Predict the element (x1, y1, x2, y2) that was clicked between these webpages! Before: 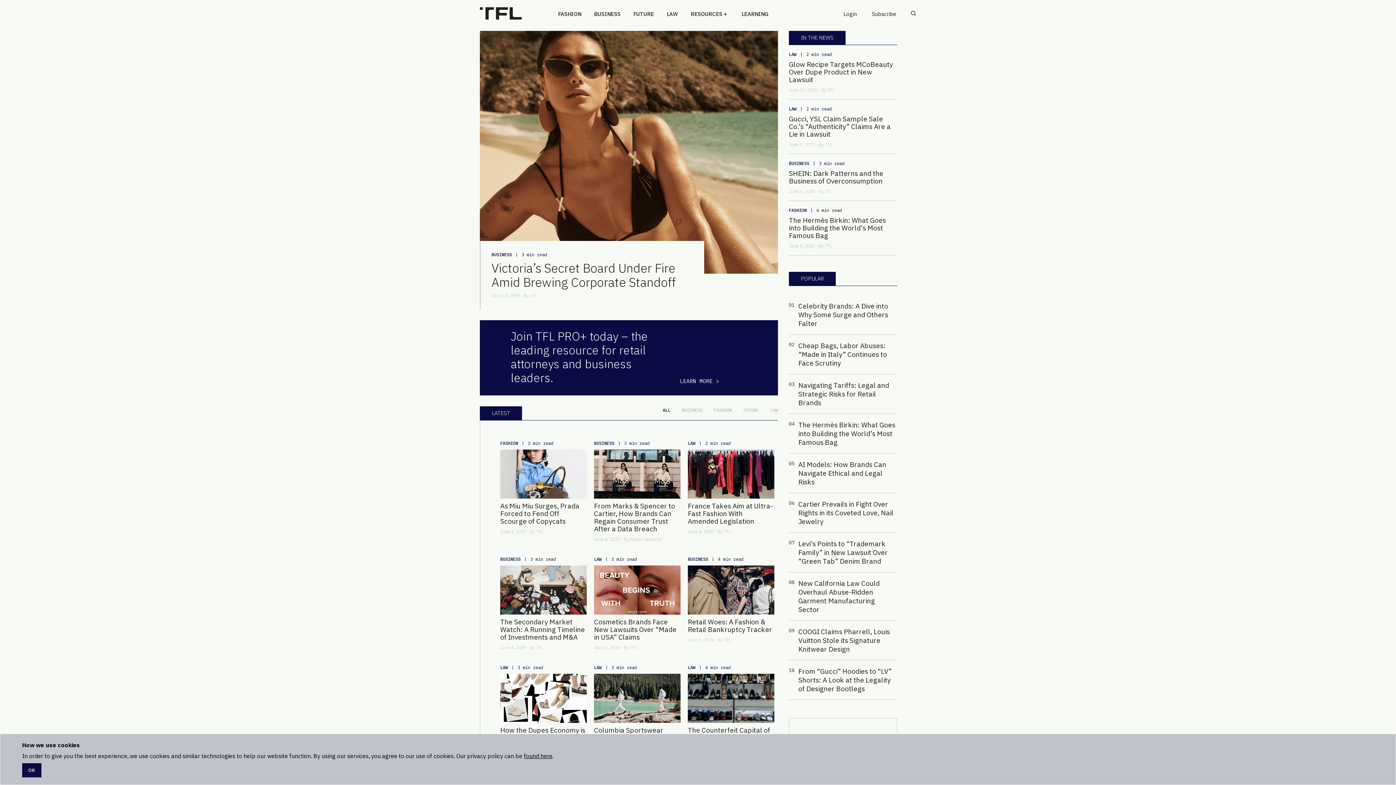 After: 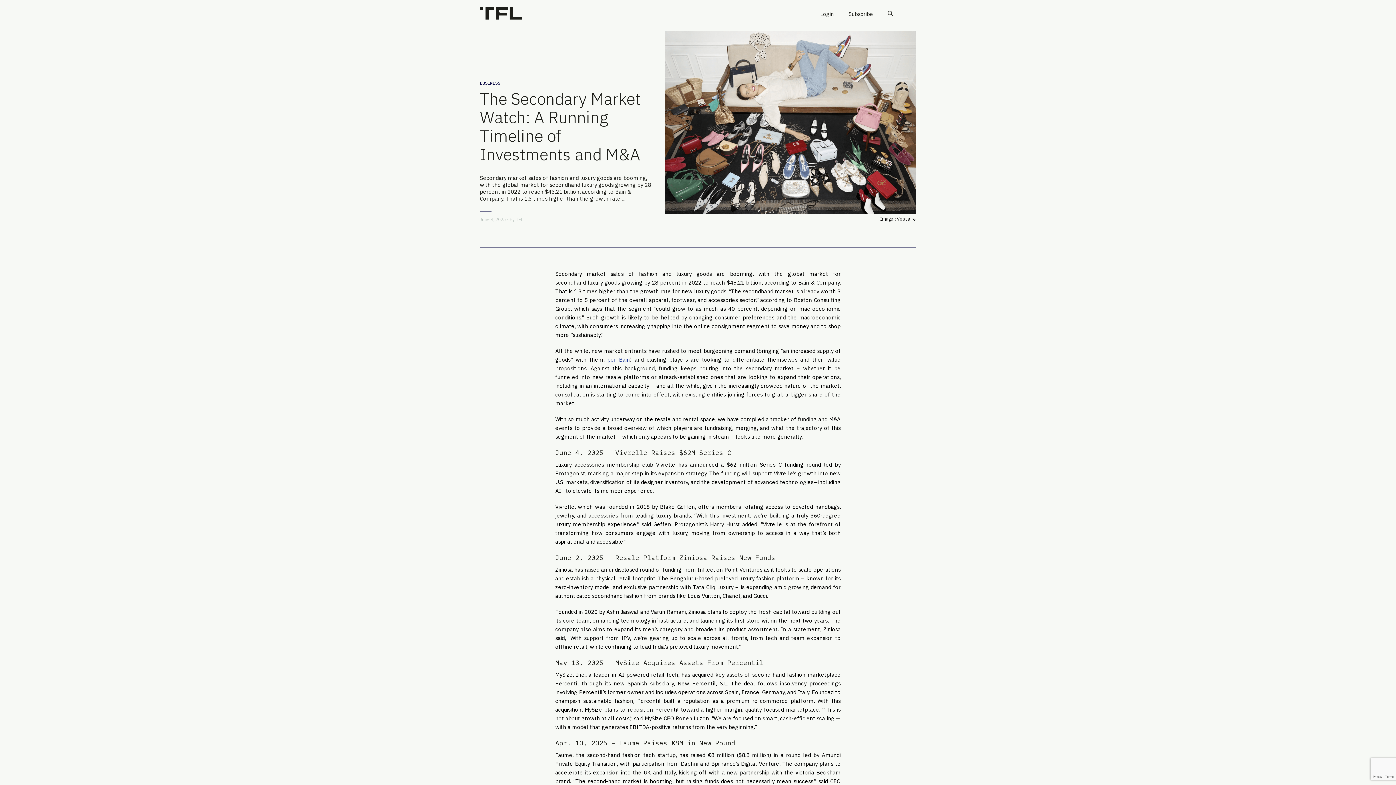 Action: bbox: (496, 618, 590, 641) label: The Secondary Market Watch: A Running Timeline of Investments and M&A